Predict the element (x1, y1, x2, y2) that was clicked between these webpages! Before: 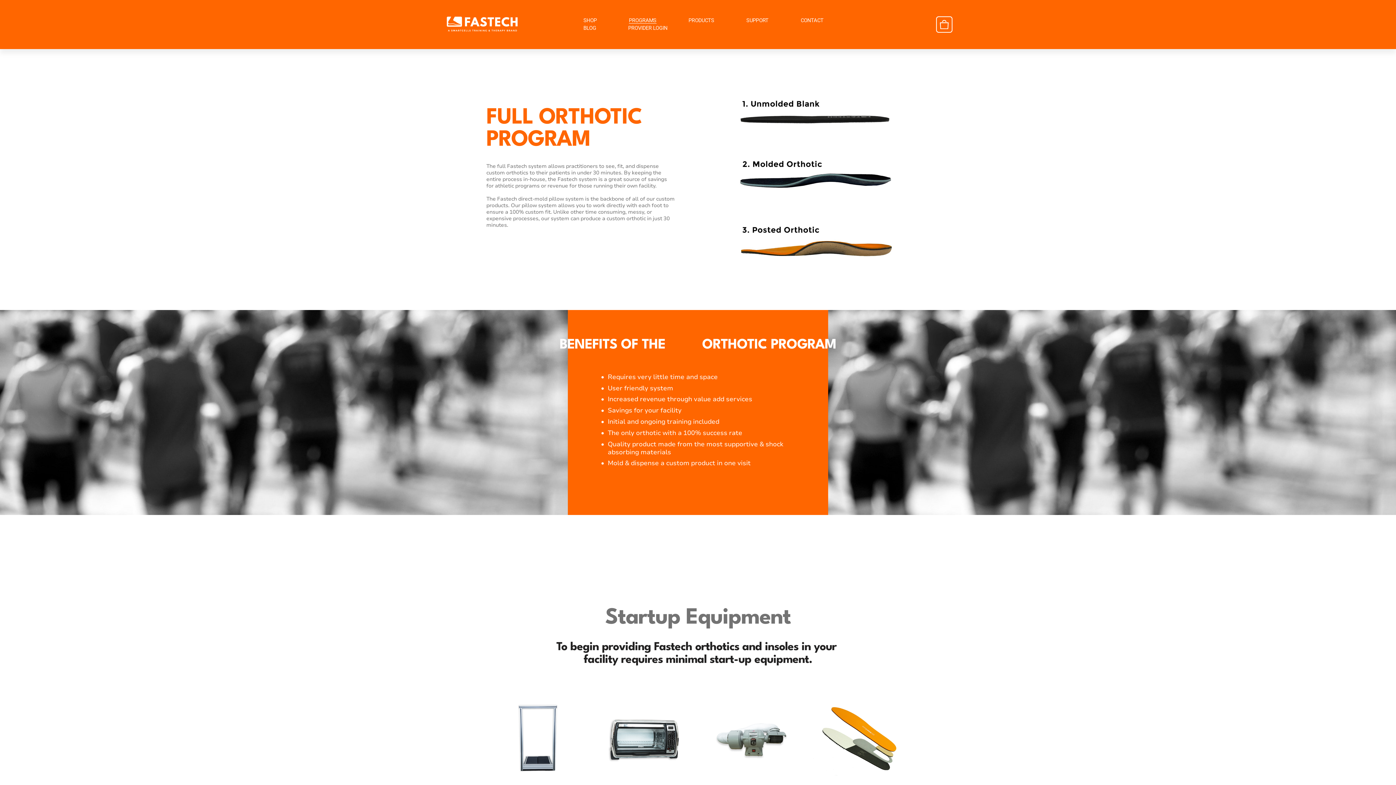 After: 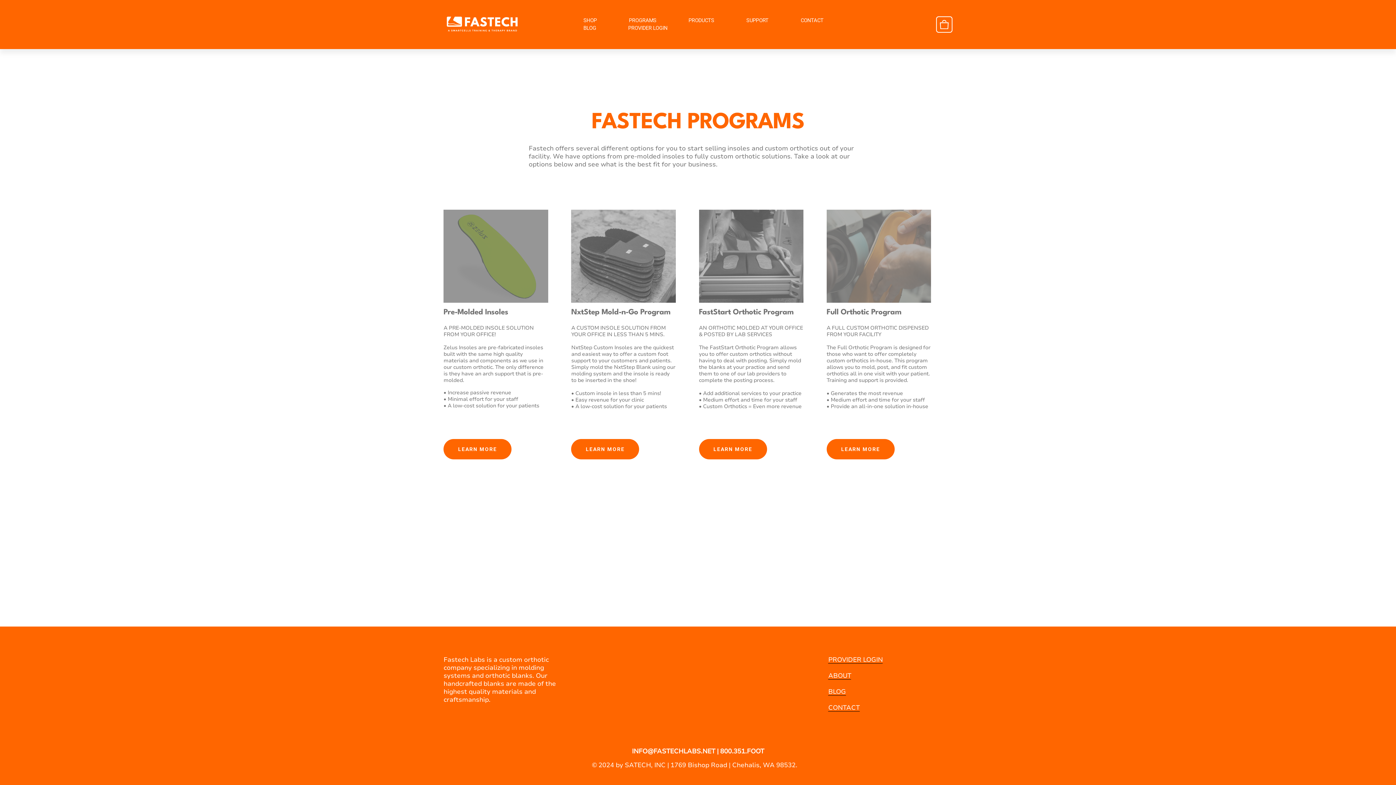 Action: label: folder dropdown bbox: (629, 16, 656, 24)